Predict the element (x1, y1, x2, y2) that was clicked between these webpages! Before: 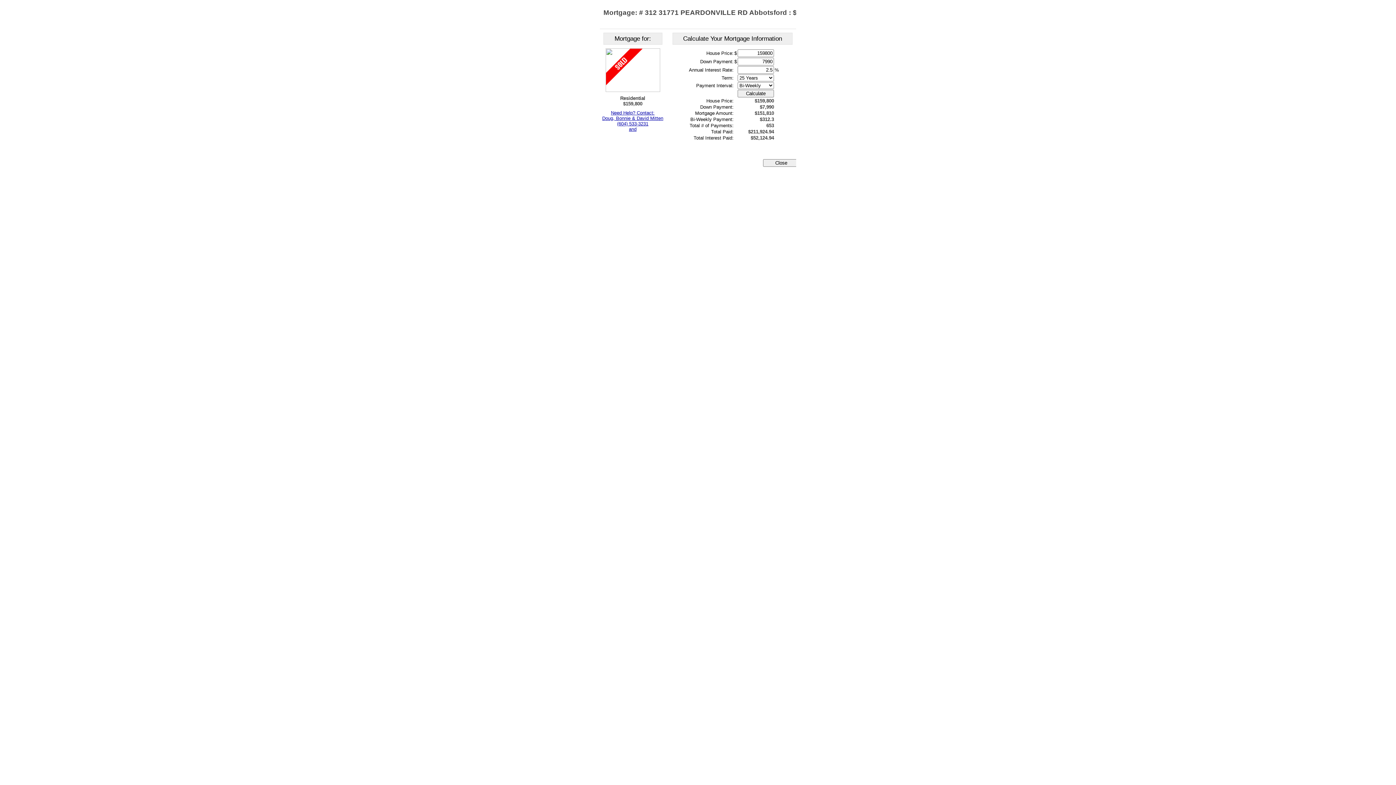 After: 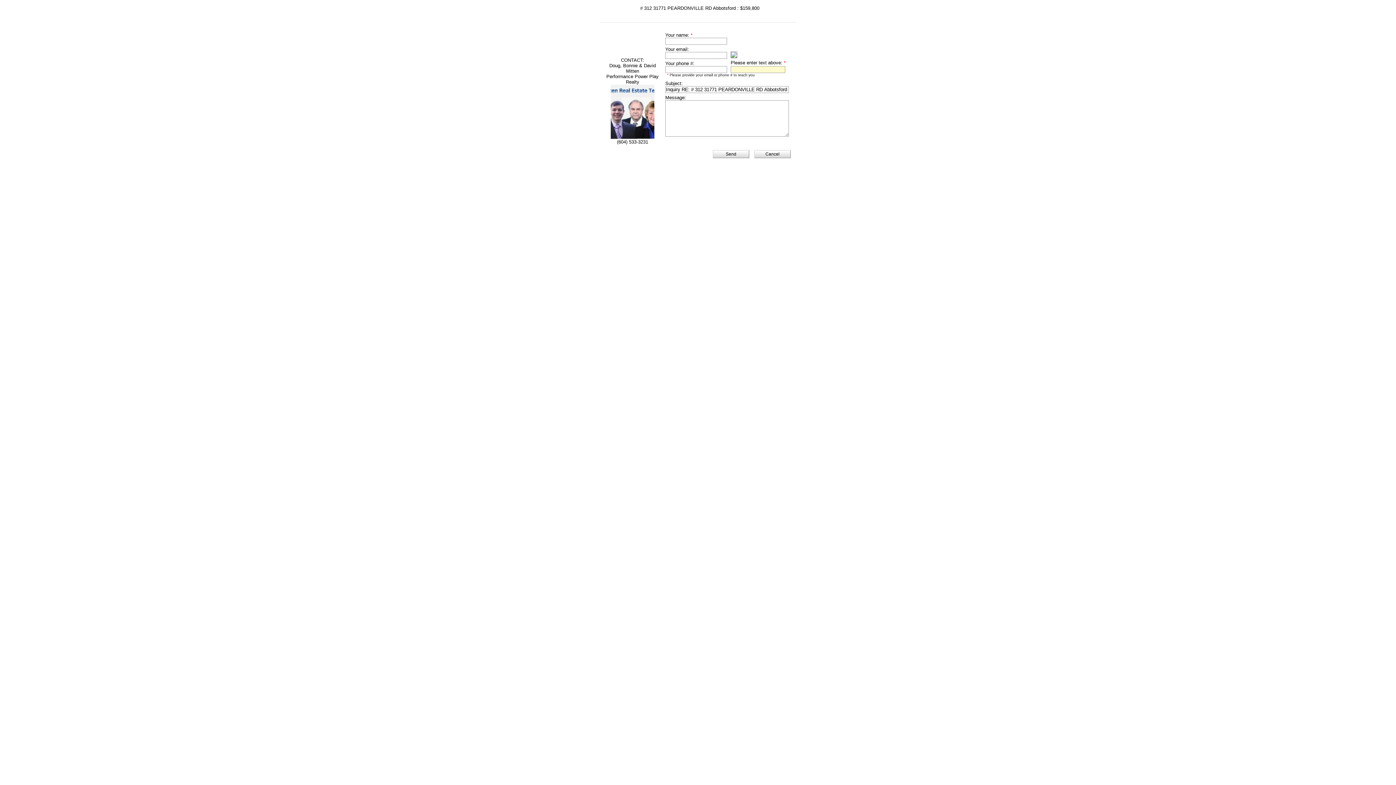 Action: bbox: (602, 110, 663, 132) label: Need Help? Contact:
Doug, Bonnie & David Mitten
(604) 533-3231
and

